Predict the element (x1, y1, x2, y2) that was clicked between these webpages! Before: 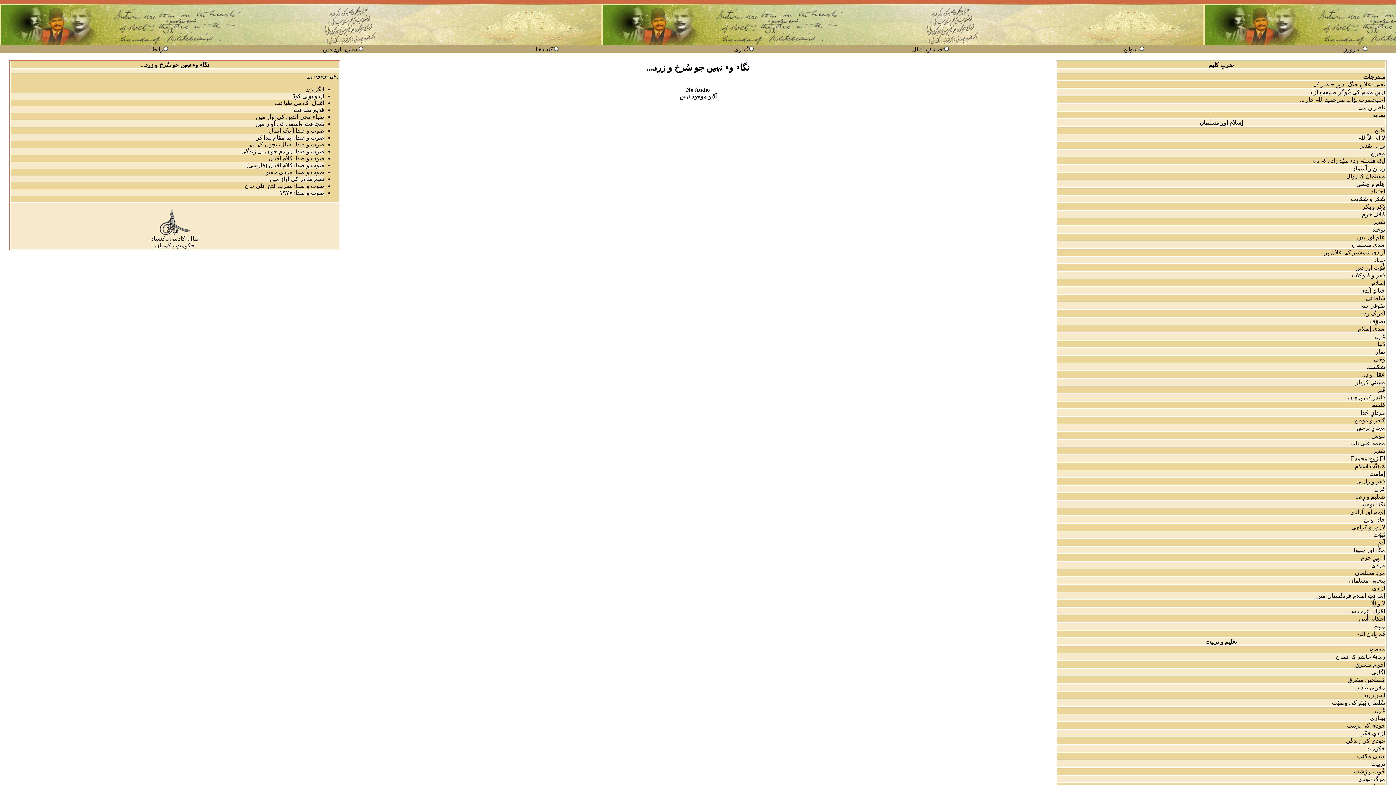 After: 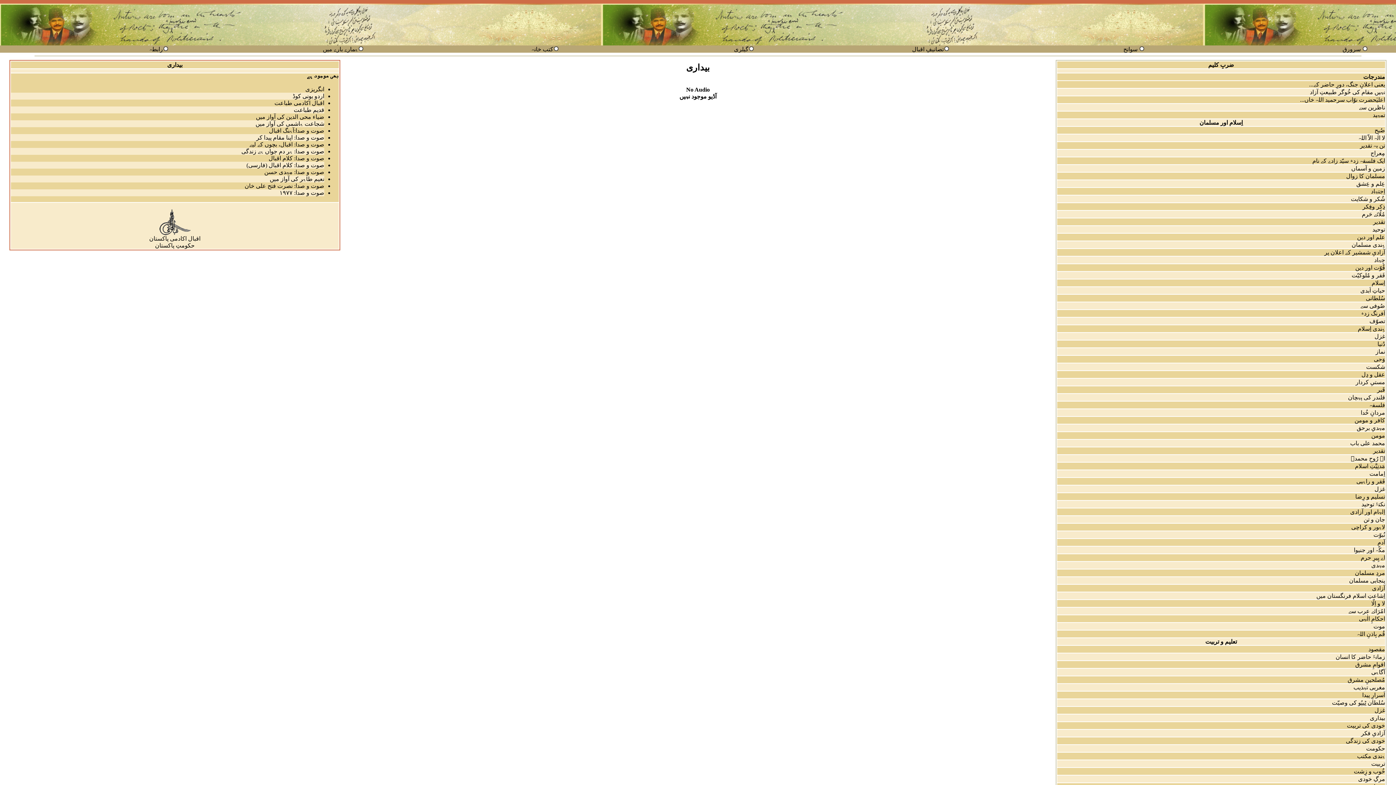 Action: label: بیداری bbox: (1370, 715, 1385, 721)